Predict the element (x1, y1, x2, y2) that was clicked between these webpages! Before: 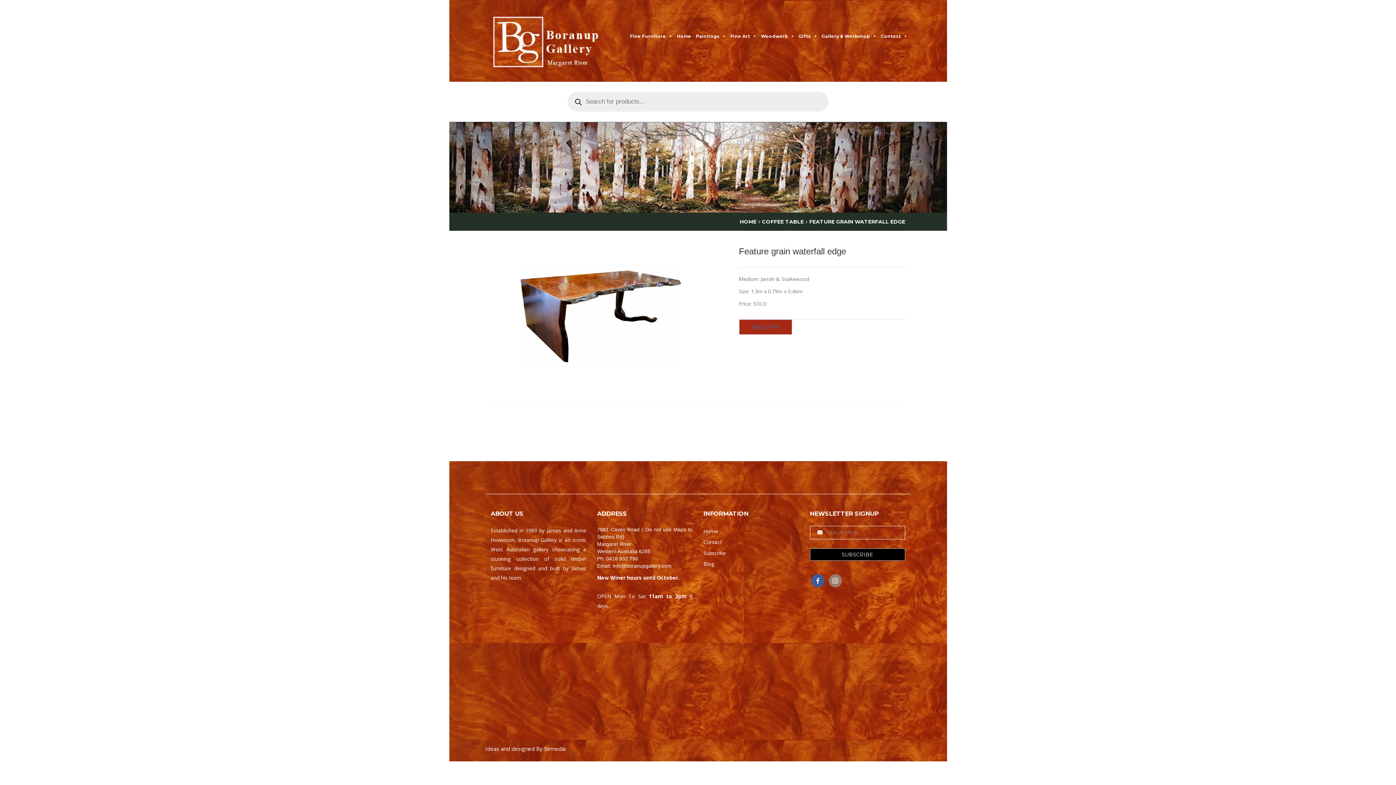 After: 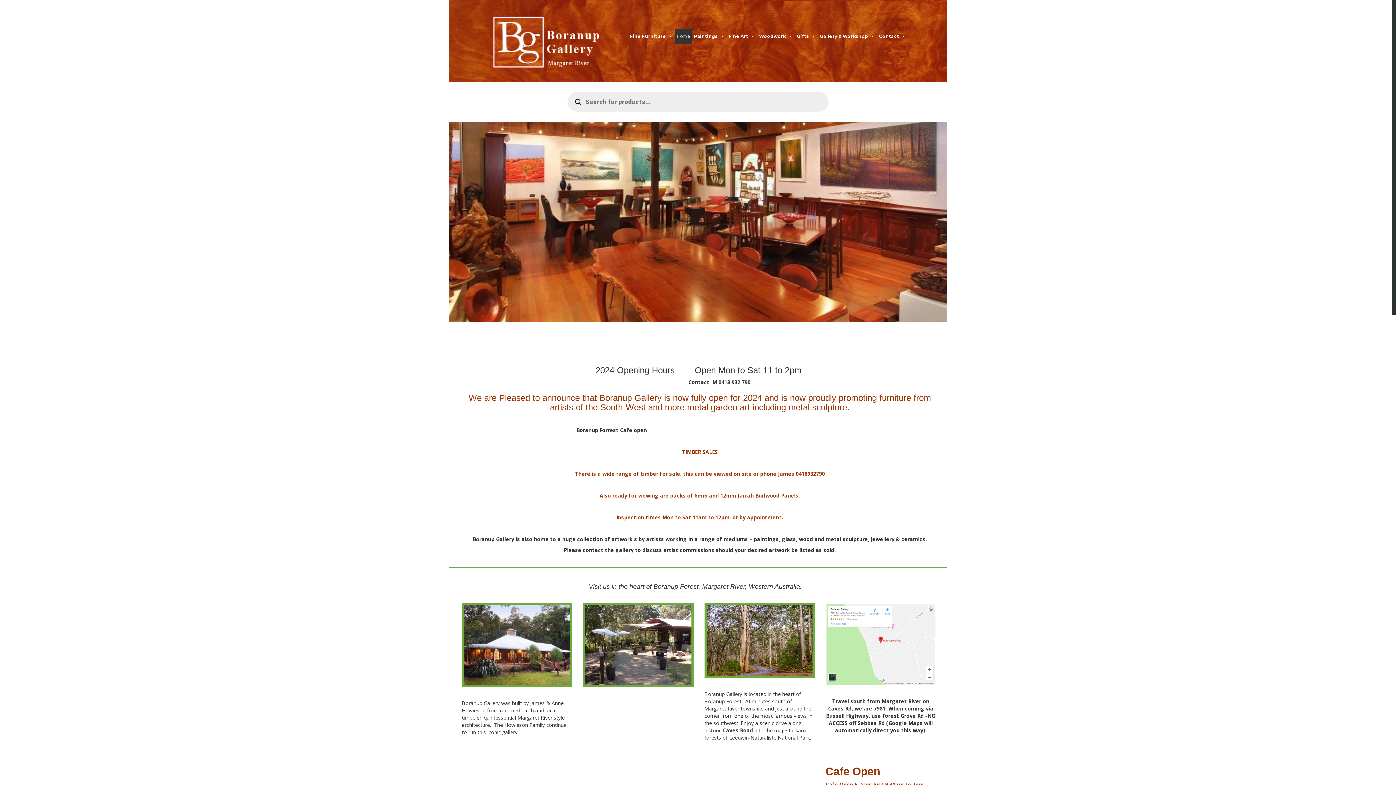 Action: label: Home bbox: (674, 29, 693, 43)